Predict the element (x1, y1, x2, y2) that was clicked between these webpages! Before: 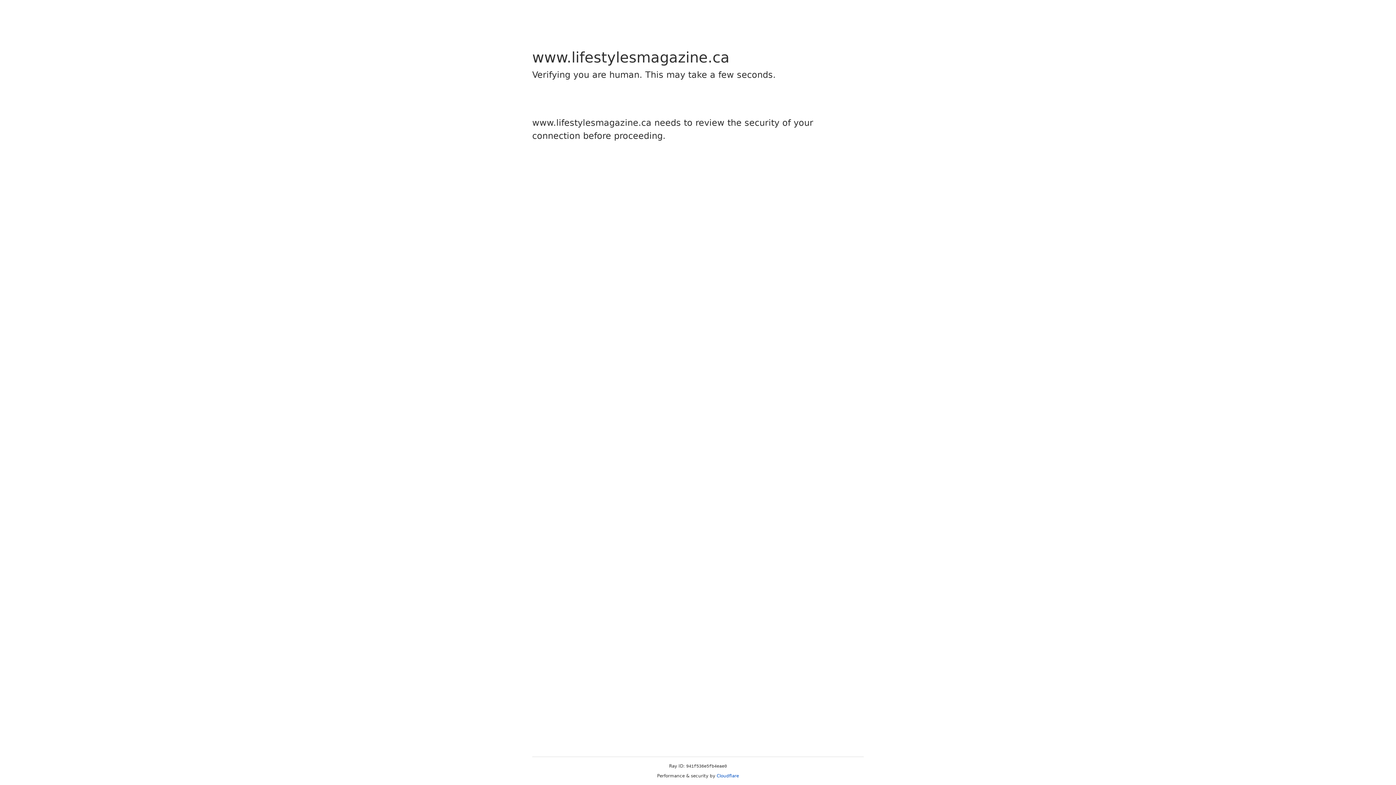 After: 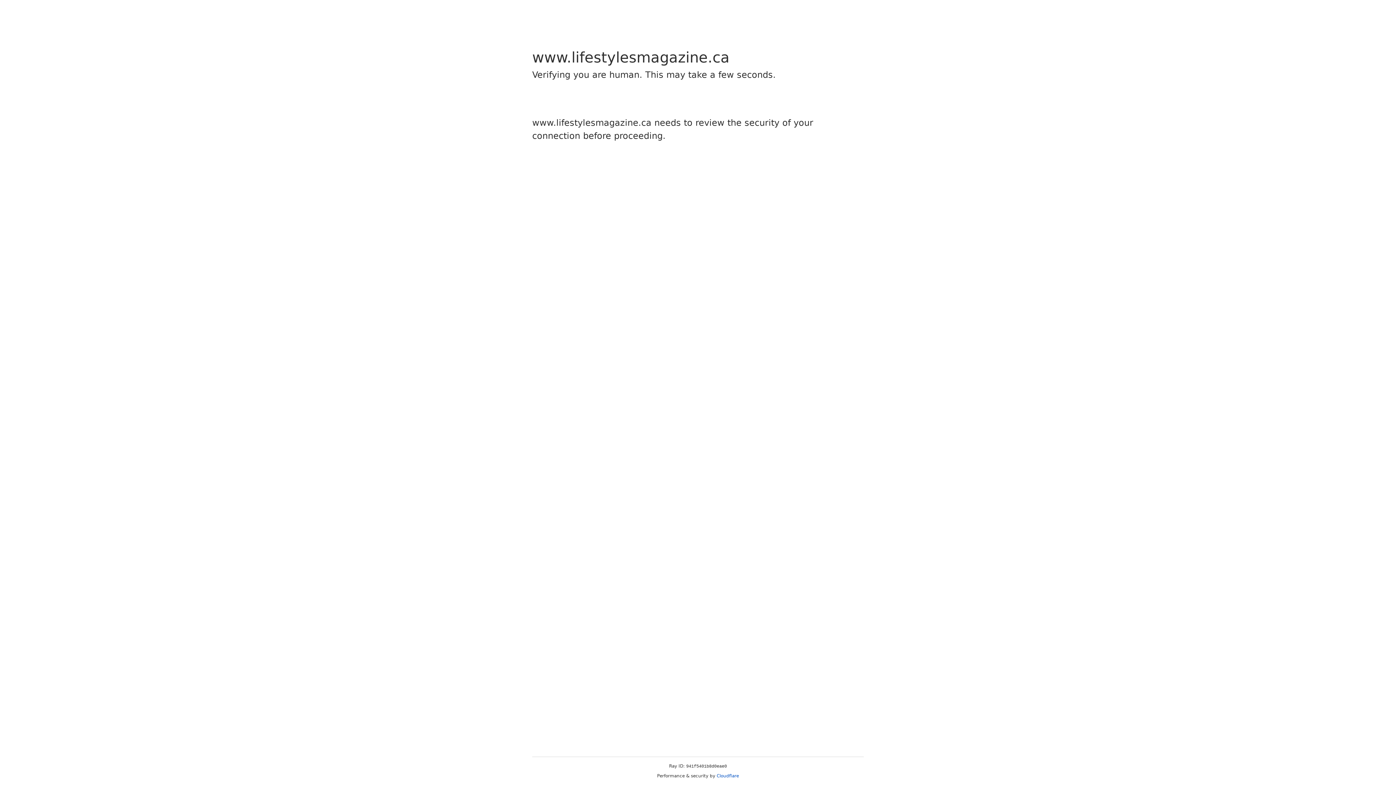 Action: bbox: (716, 773, 739, 778) label: Cloudflare